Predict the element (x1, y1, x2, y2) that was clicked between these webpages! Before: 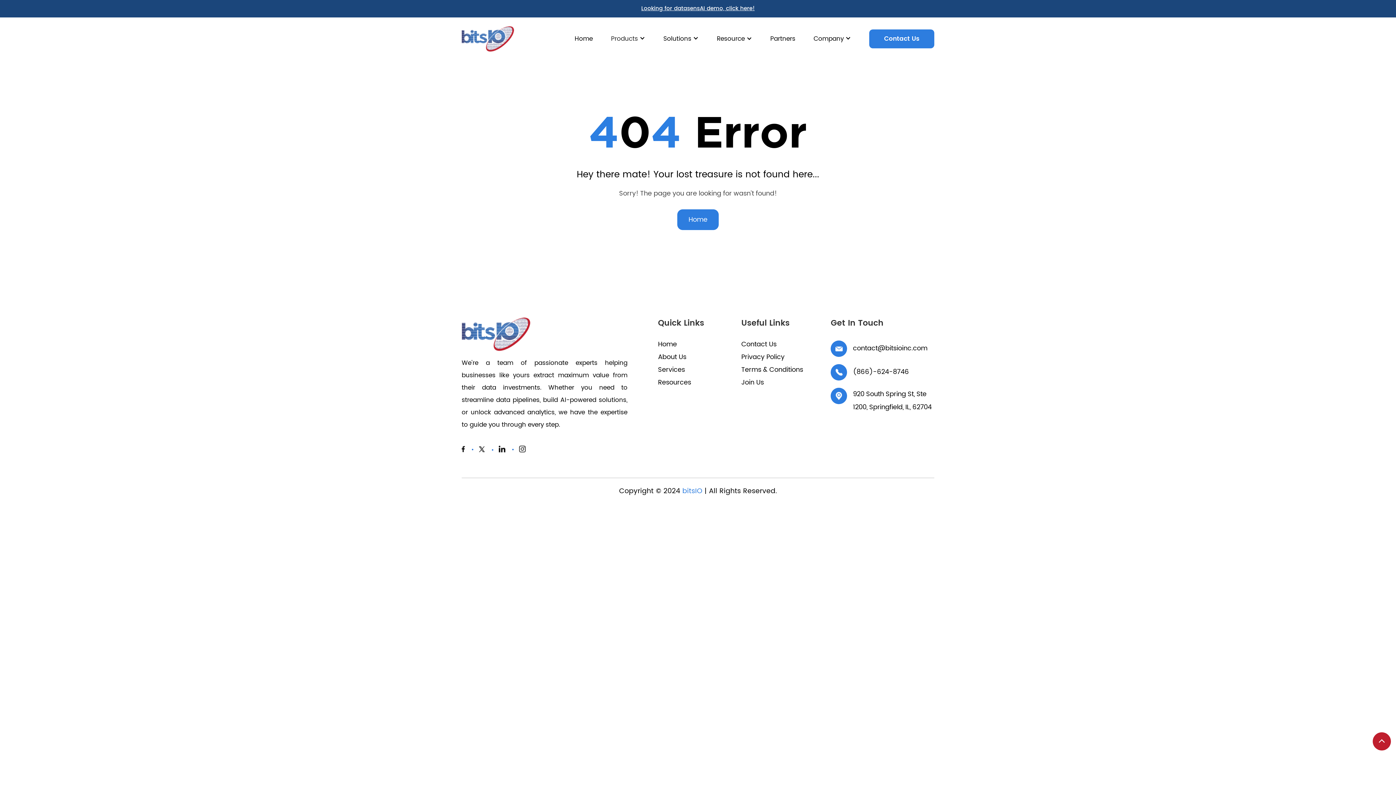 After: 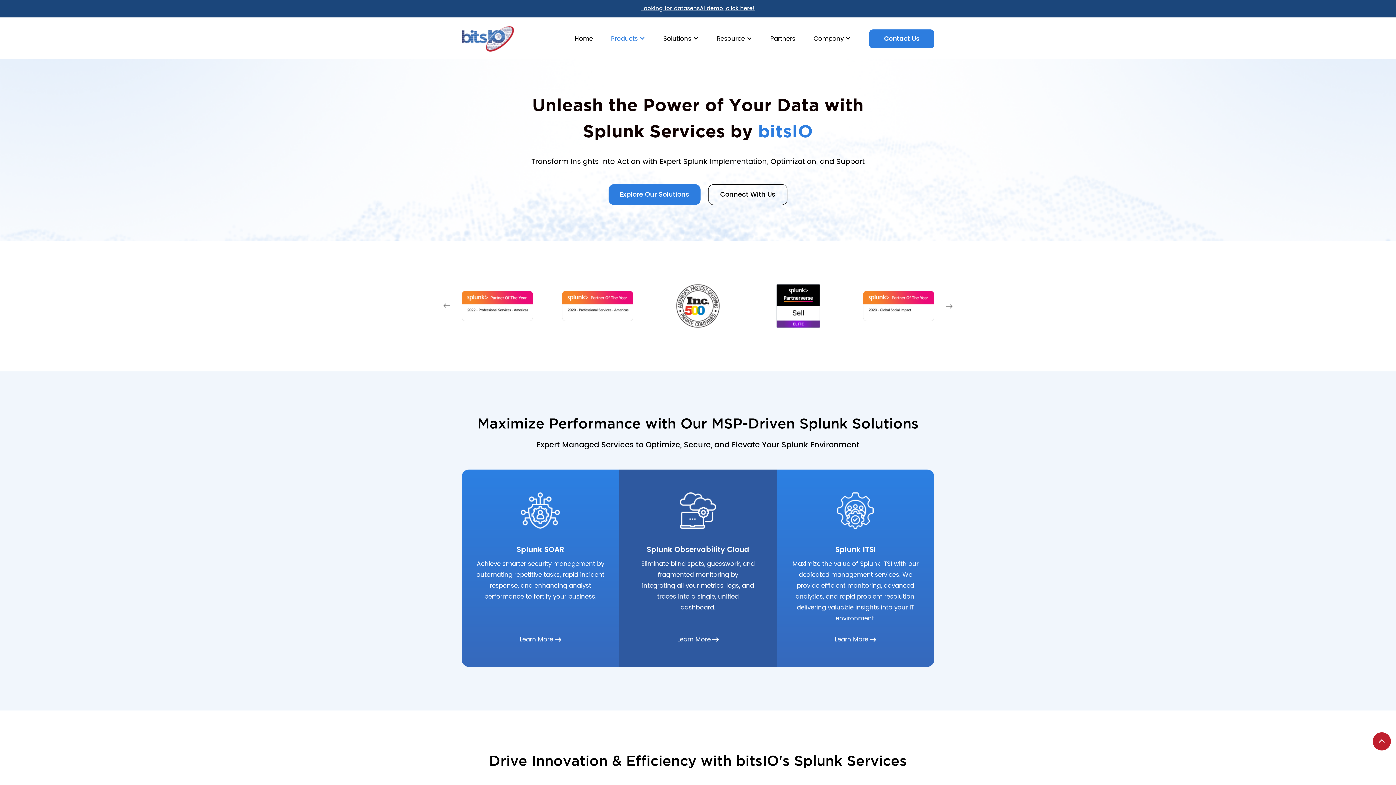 Action: bbox: (658, 366, 685, 373) label: Services